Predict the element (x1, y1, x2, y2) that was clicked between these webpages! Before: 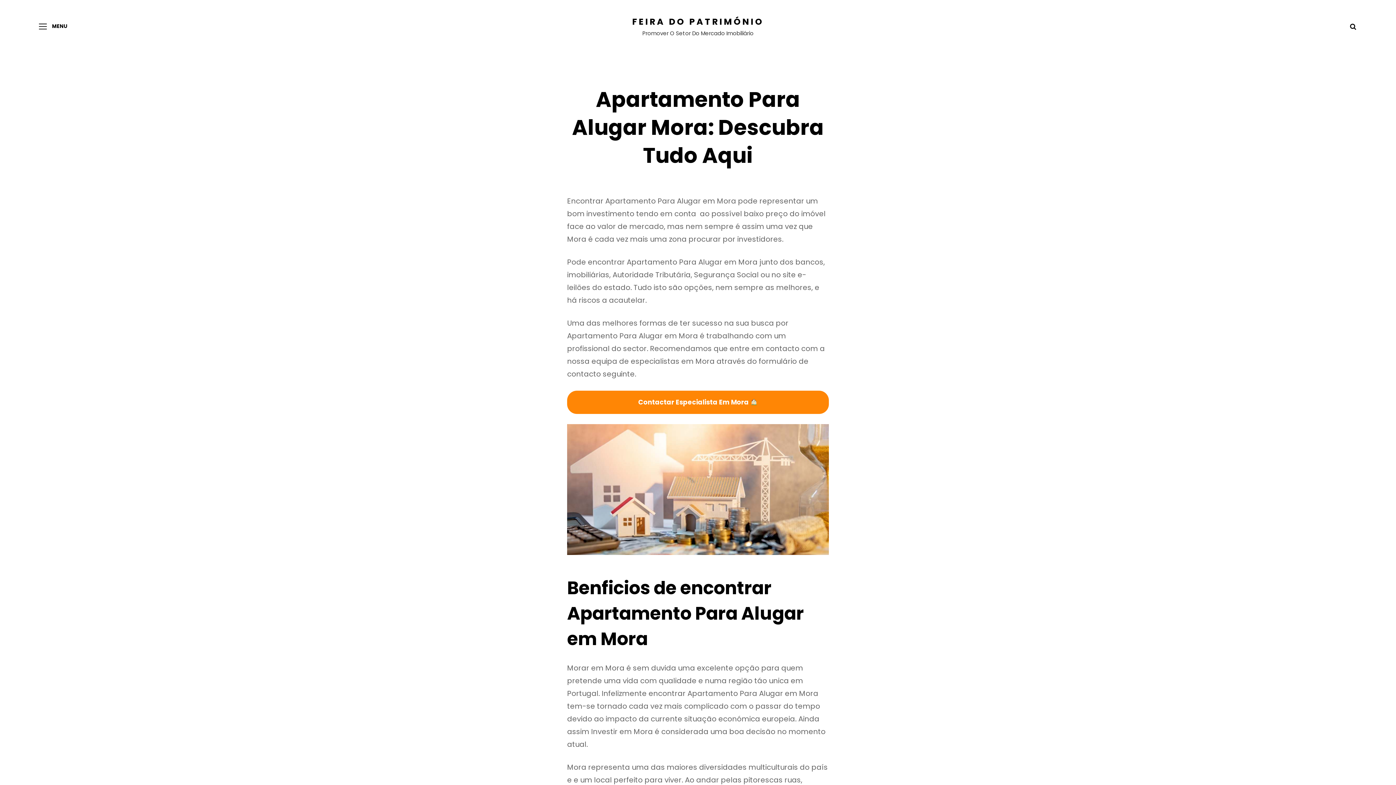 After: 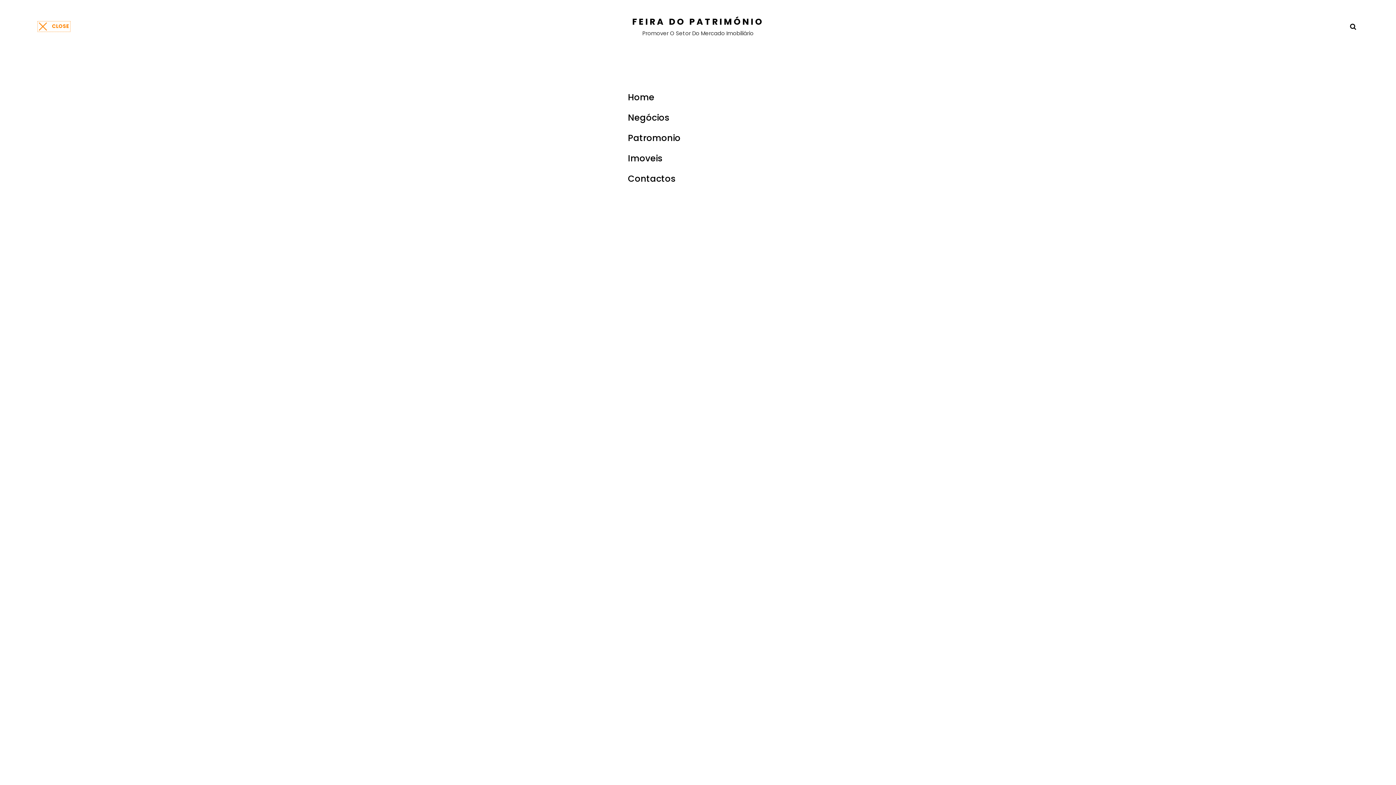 Action: bbox: (36, 19, 69, 33) label: MENU